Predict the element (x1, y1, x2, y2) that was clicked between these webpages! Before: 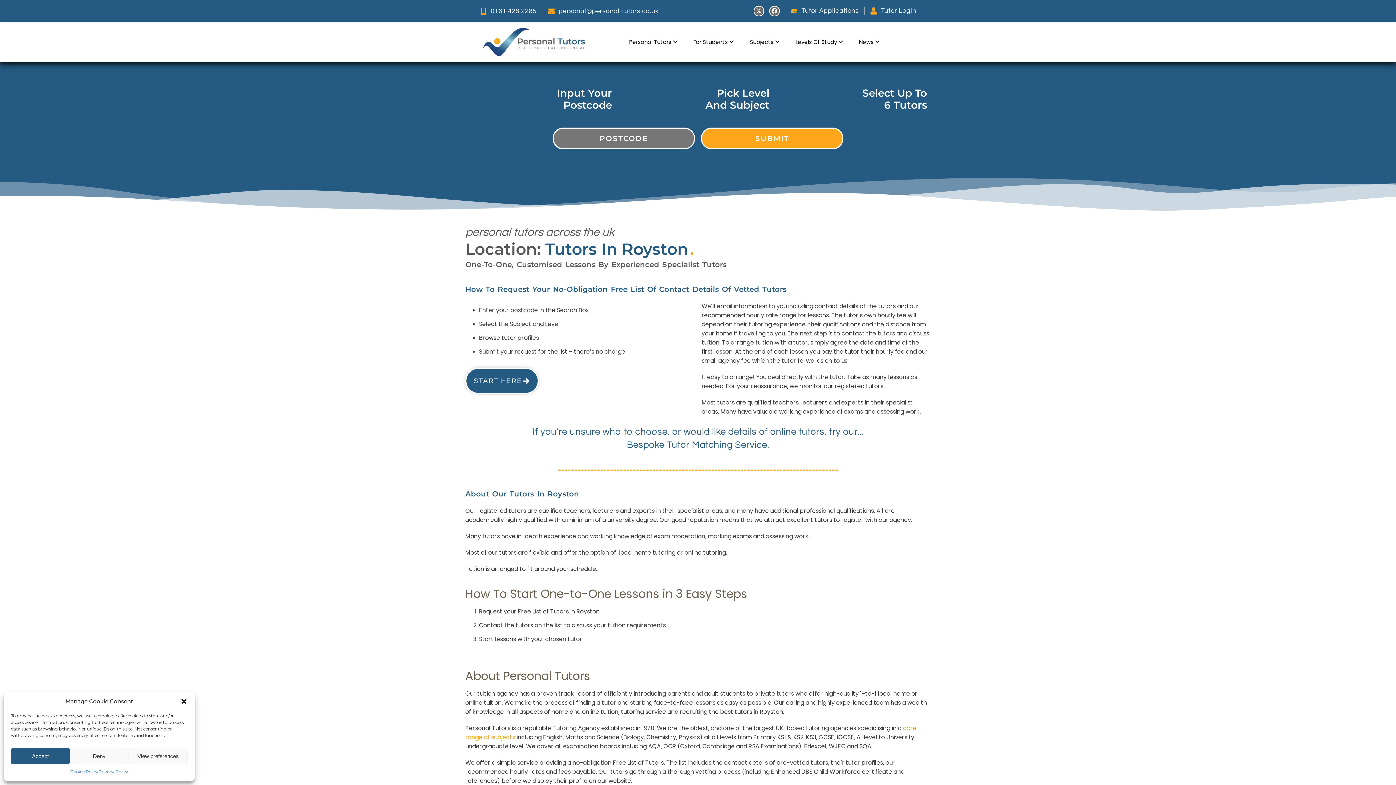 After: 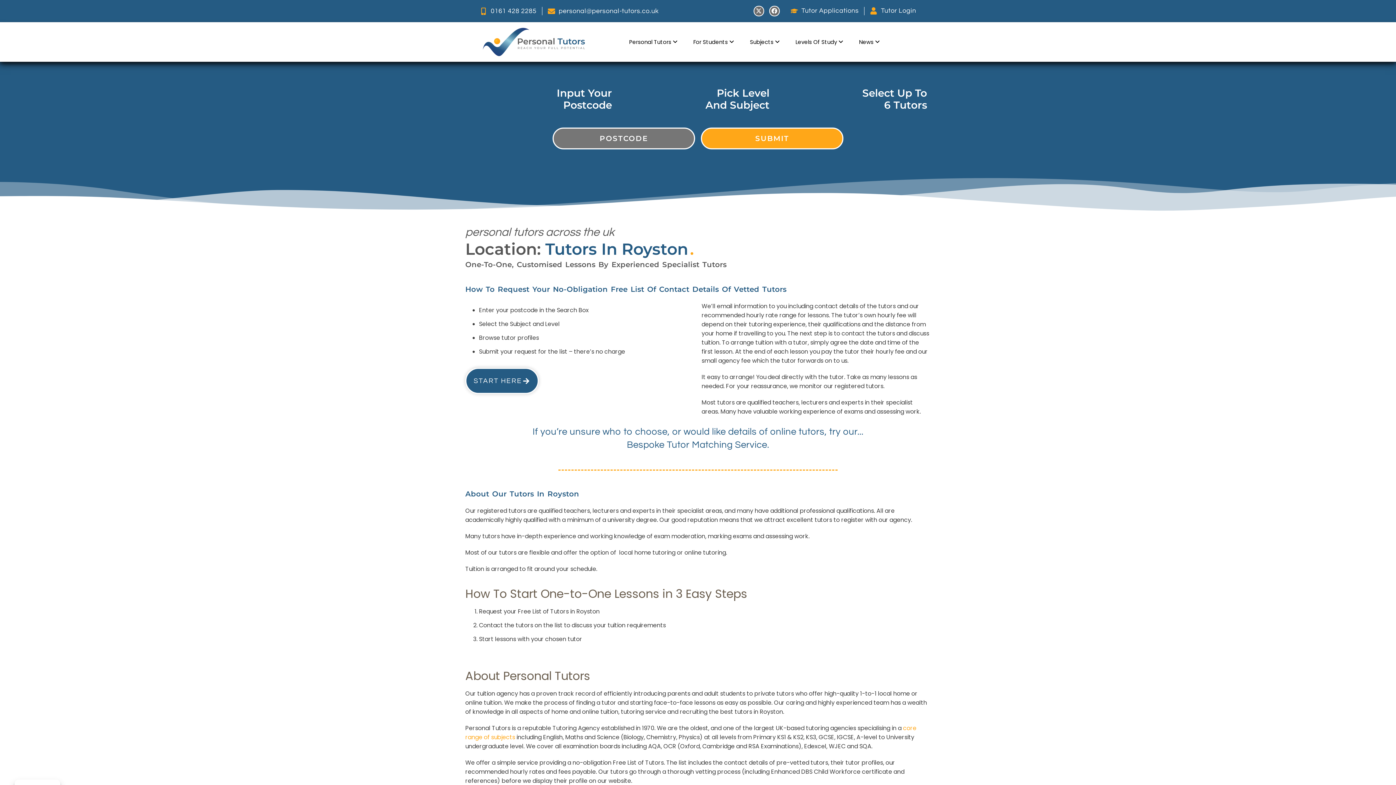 Action: label: Accept bbox: (10, 748, 69, 764)